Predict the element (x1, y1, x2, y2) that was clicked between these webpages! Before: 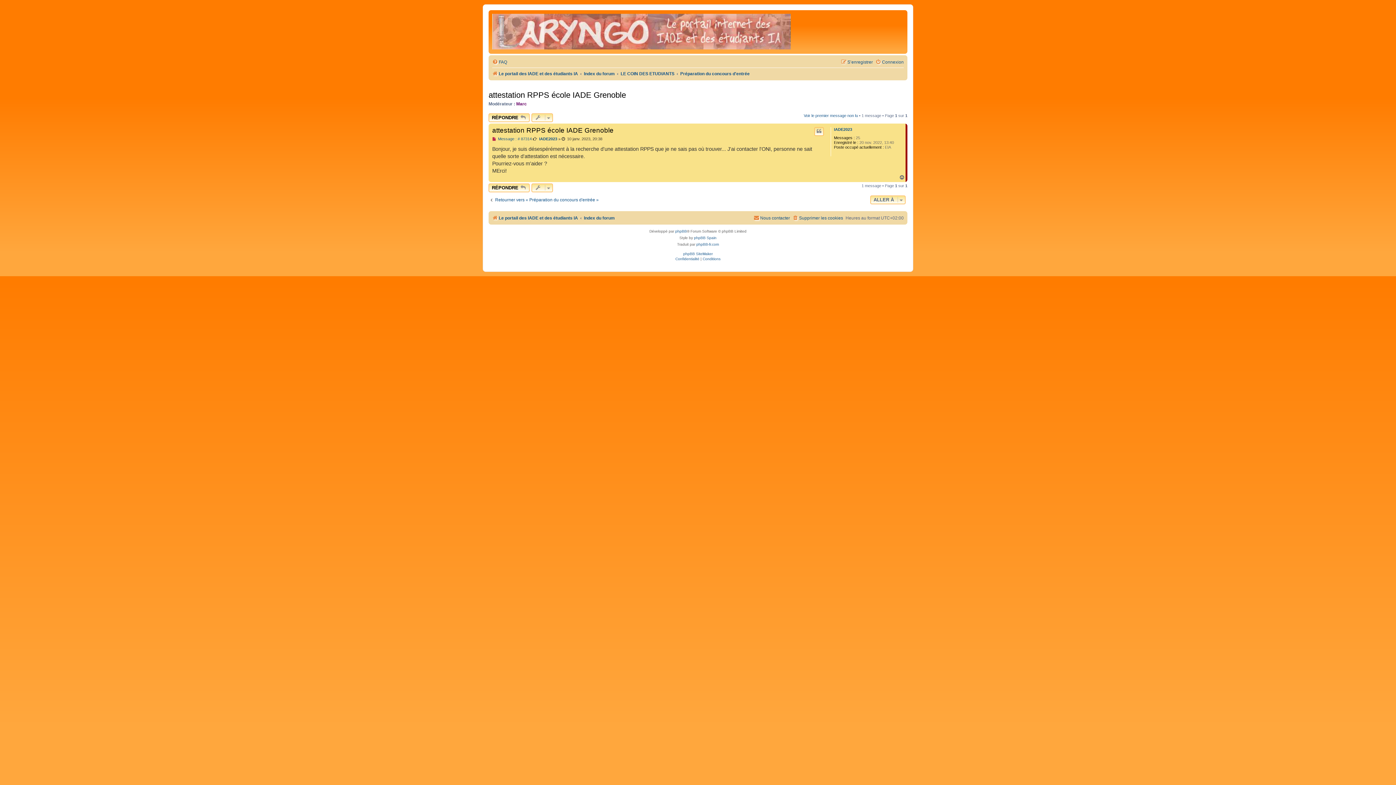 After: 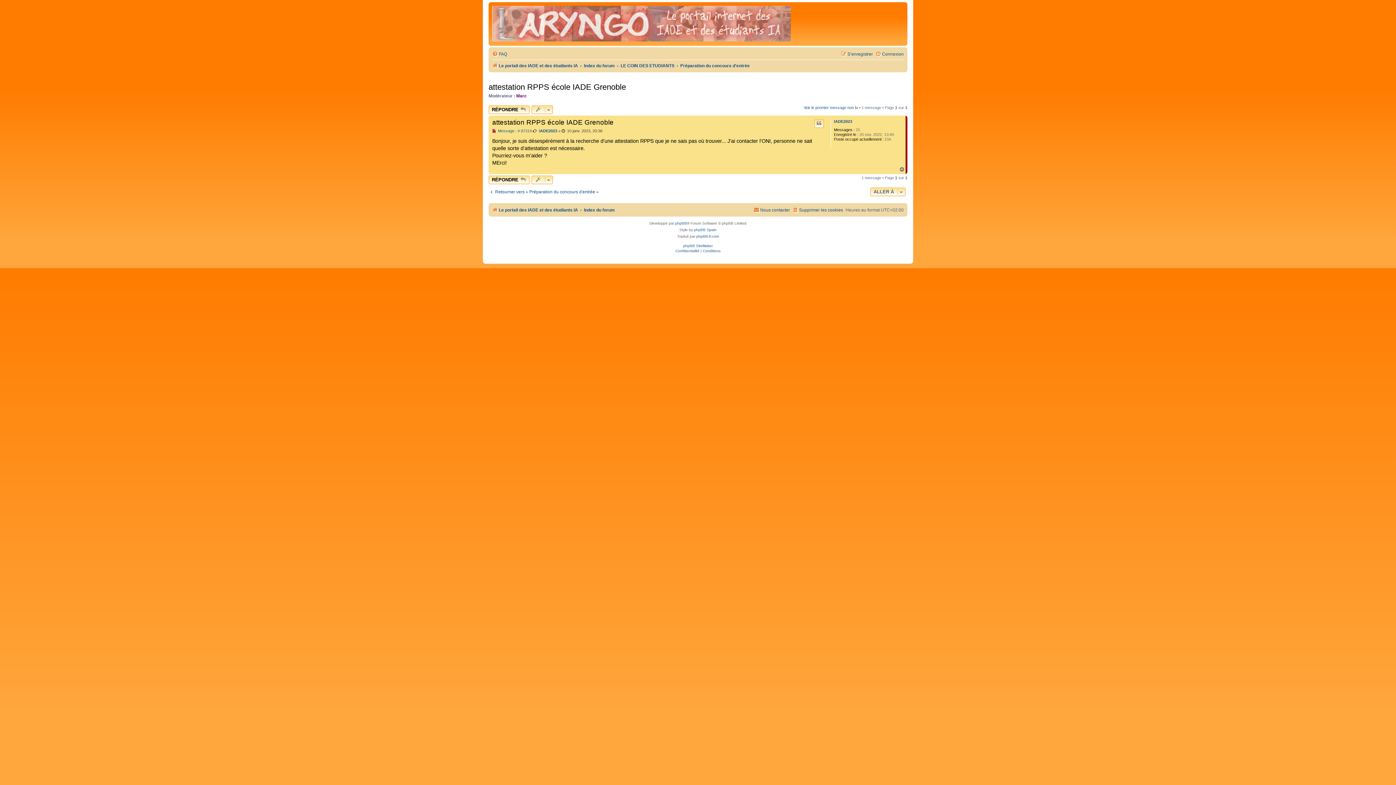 Action: bbox: (492, 136, 531, 141) label:  Message : # 87314
Message non lu